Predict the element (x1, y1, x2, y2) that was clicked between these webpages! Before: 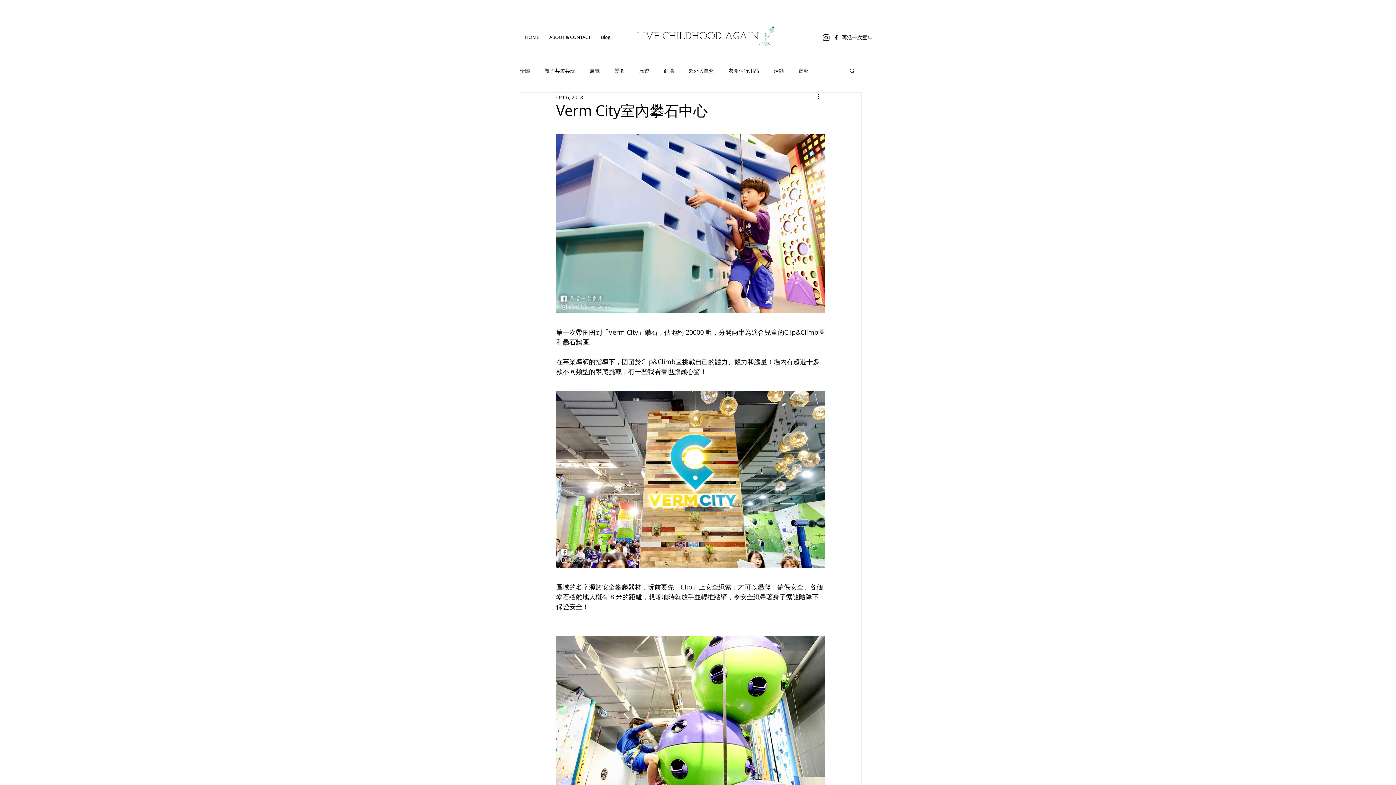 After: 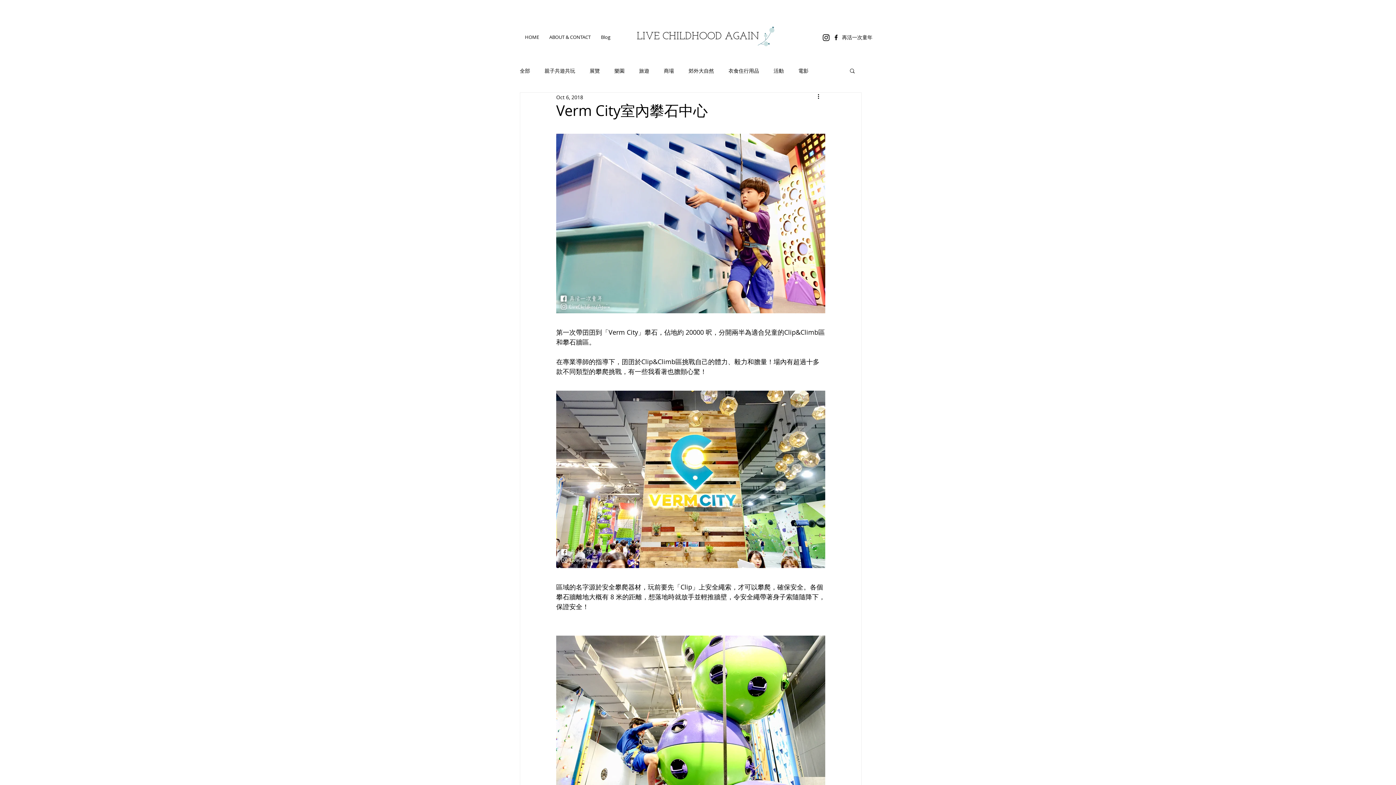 Action: label: Search bbox: (849, 67, 856, 73)